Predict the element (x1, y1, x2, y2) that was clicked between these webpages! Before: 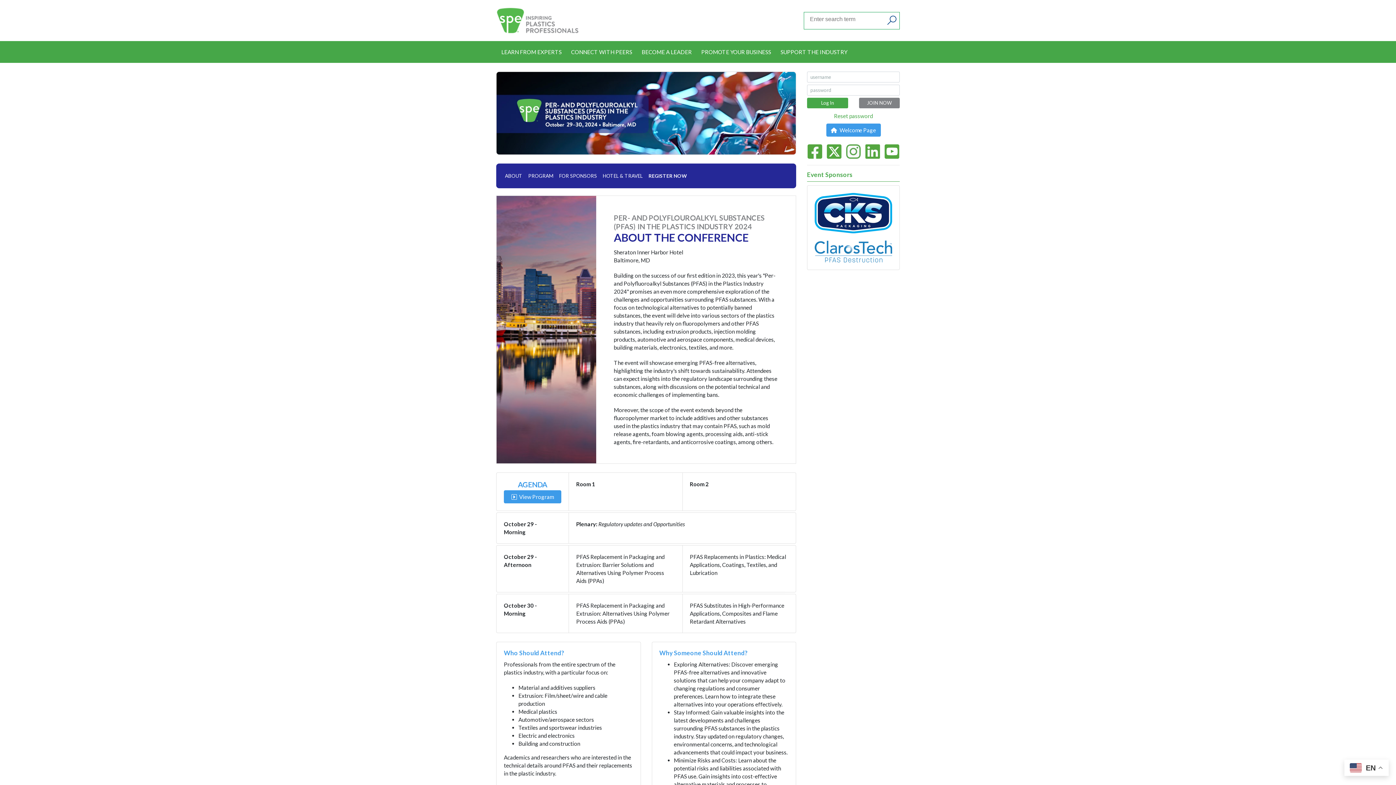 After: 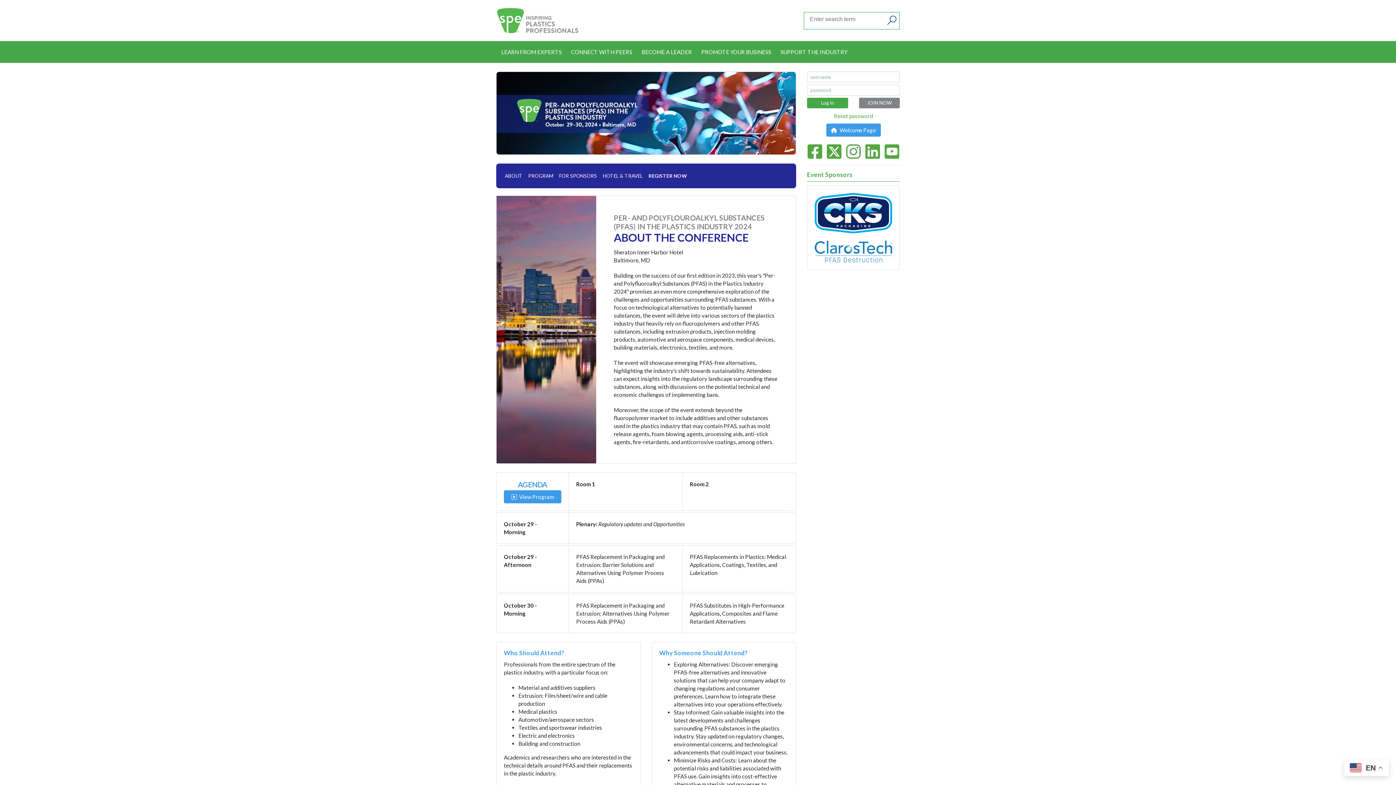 Action: bbox: (814, 247, 892, 254)